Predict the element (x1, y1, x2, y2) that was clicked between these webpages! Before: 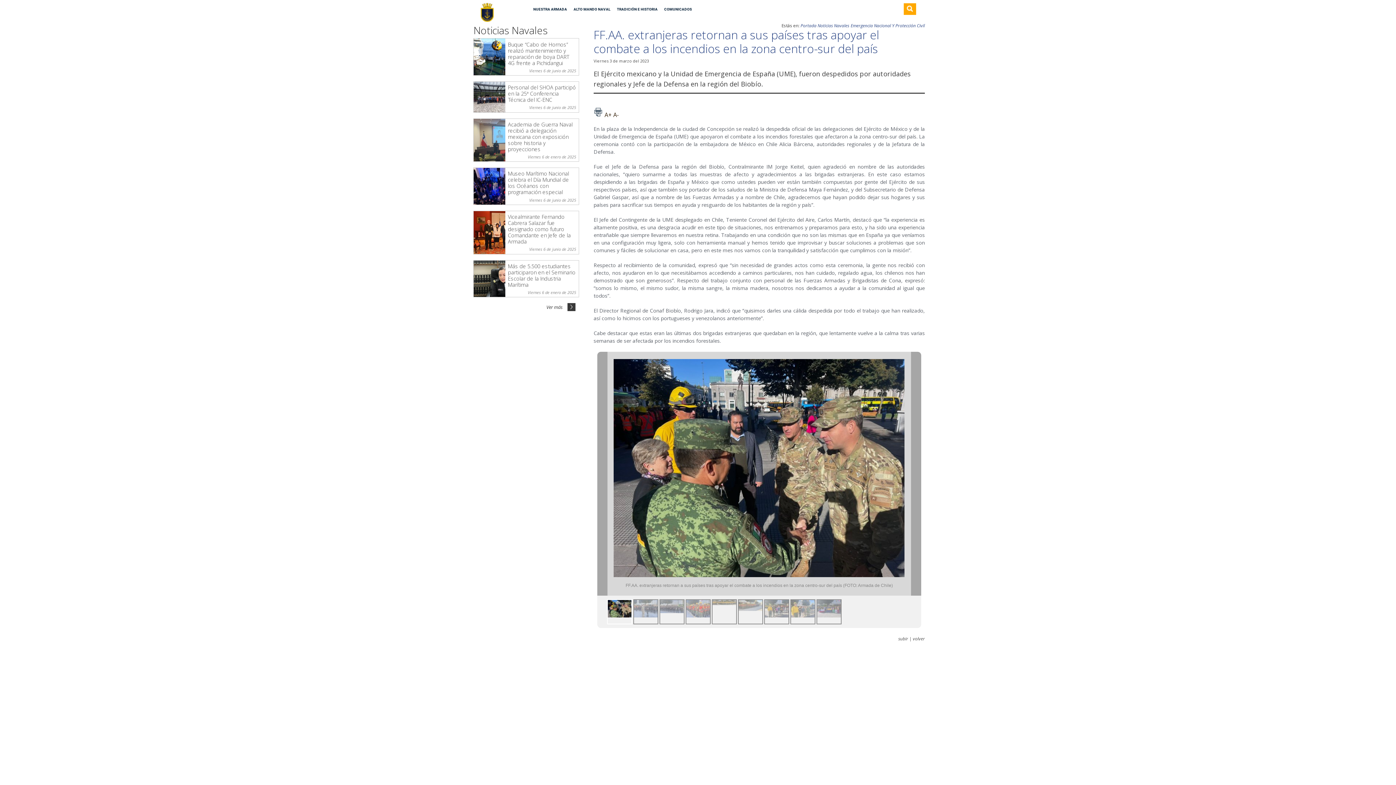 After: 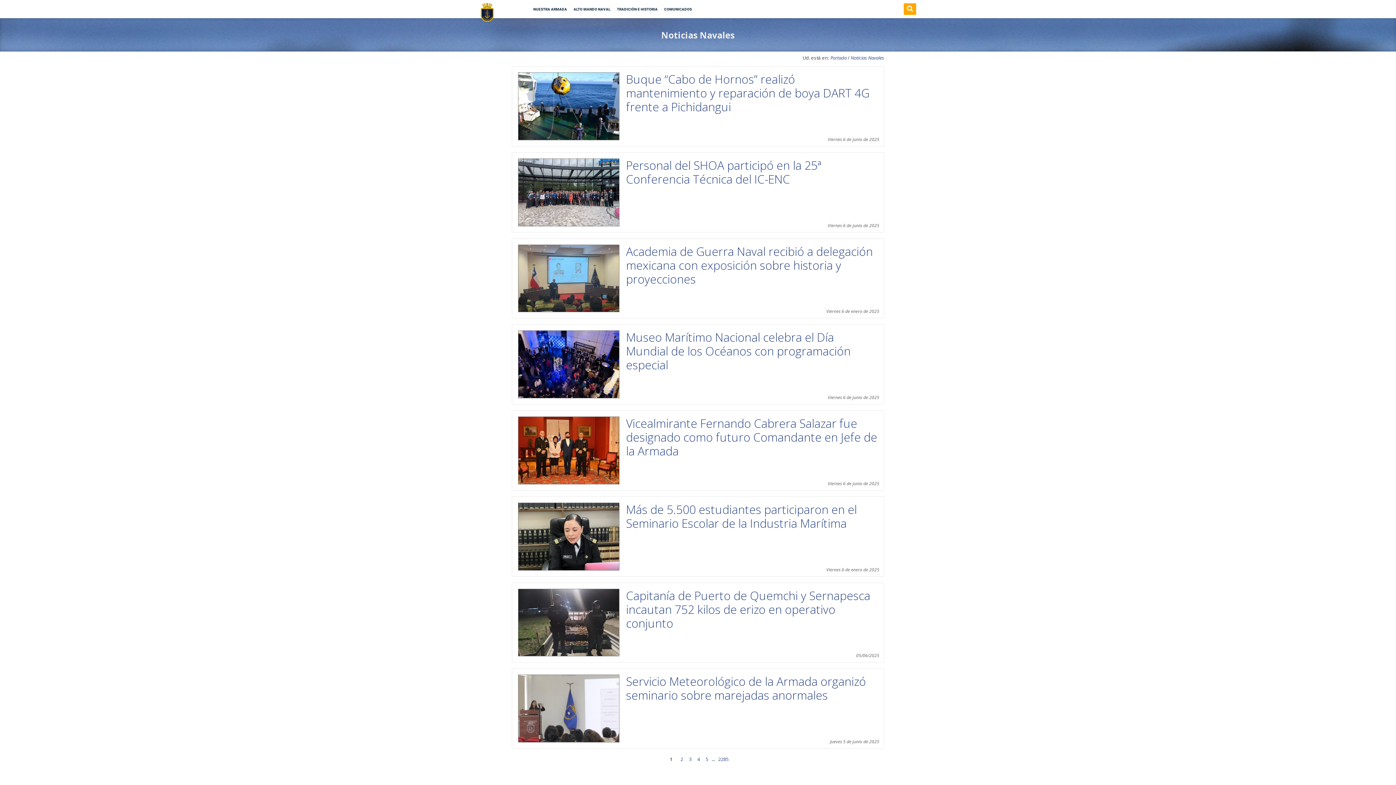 Action: label: Noticias Navales bbox: (817, 22, 849, 28)